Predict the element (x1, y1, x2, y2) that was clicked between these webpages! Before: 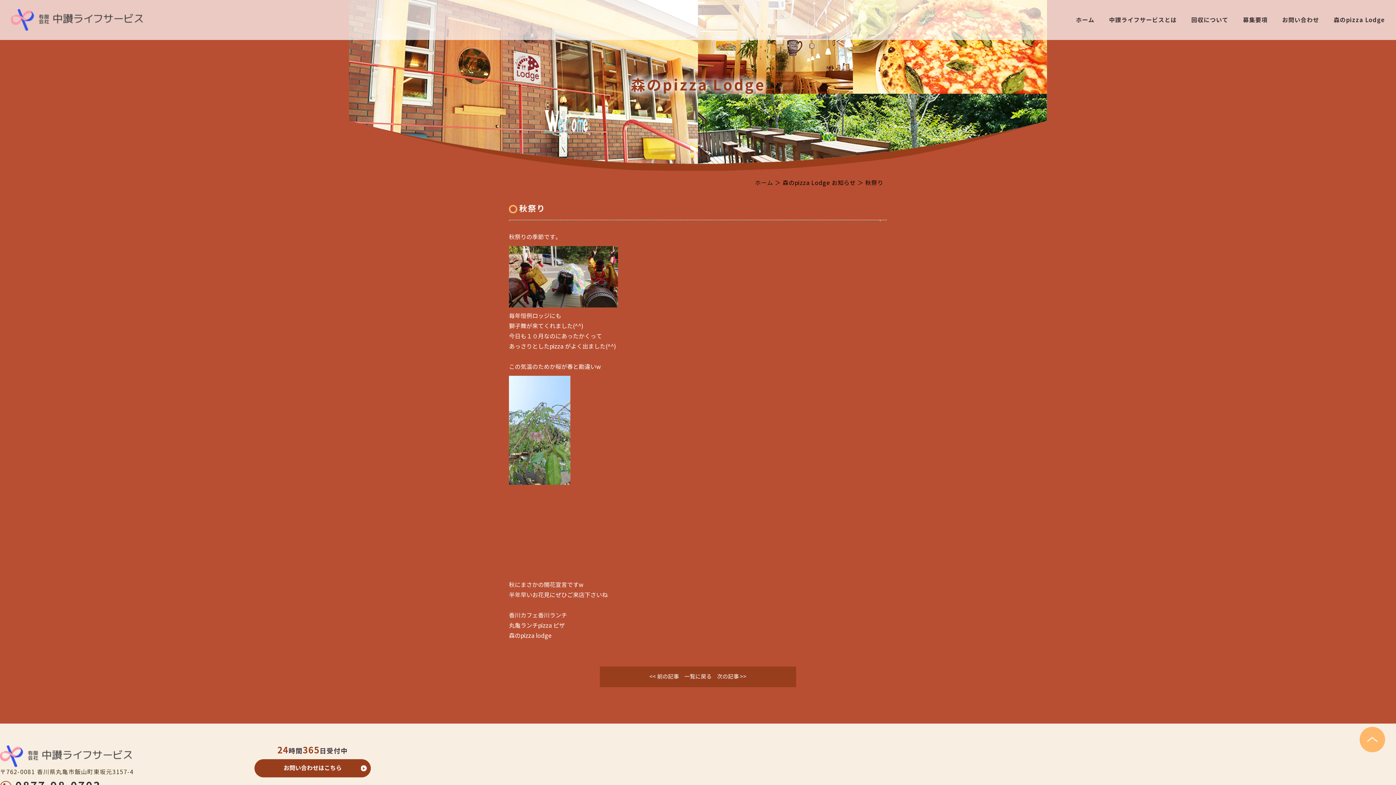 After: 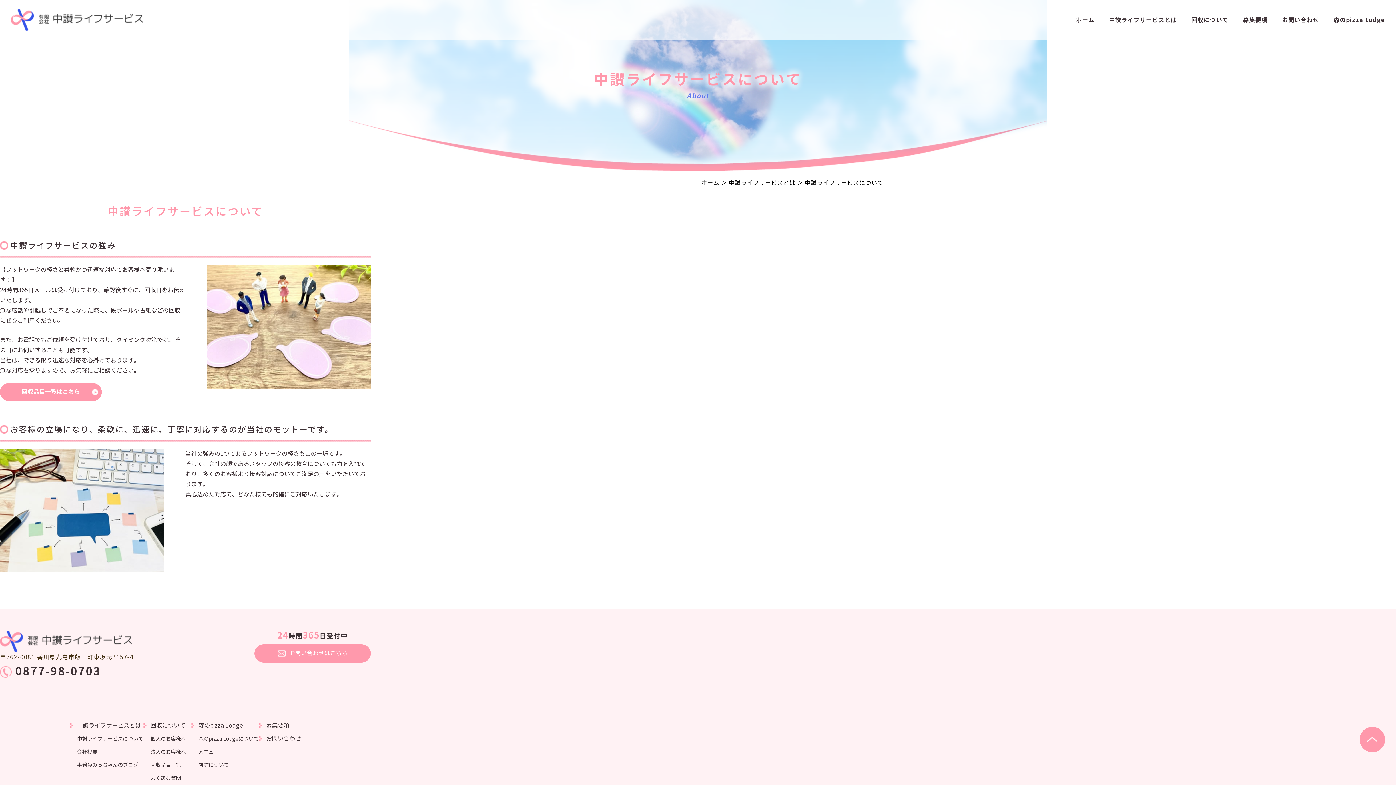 Action: label: 中讃ライフサービスとは bbox: (1109, 16, 1177, 23)